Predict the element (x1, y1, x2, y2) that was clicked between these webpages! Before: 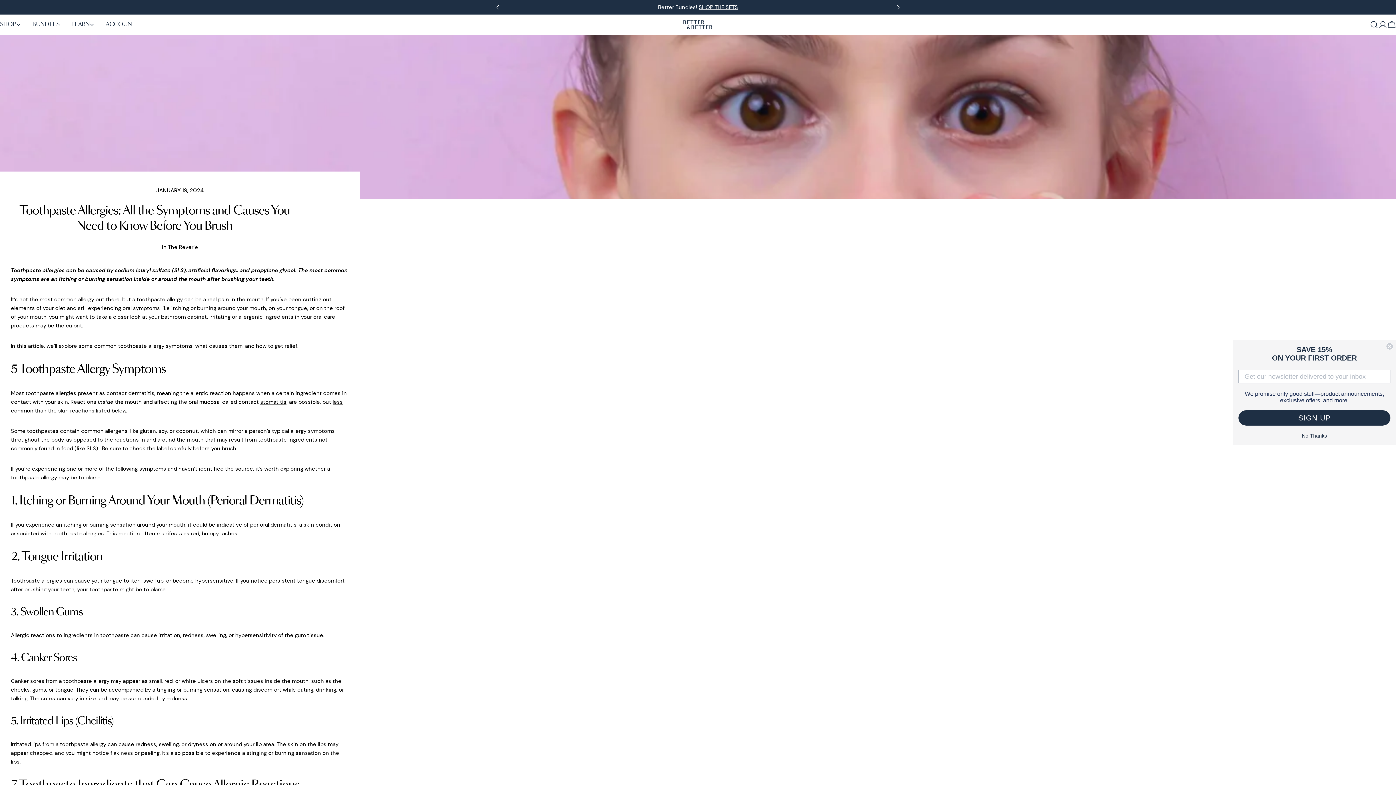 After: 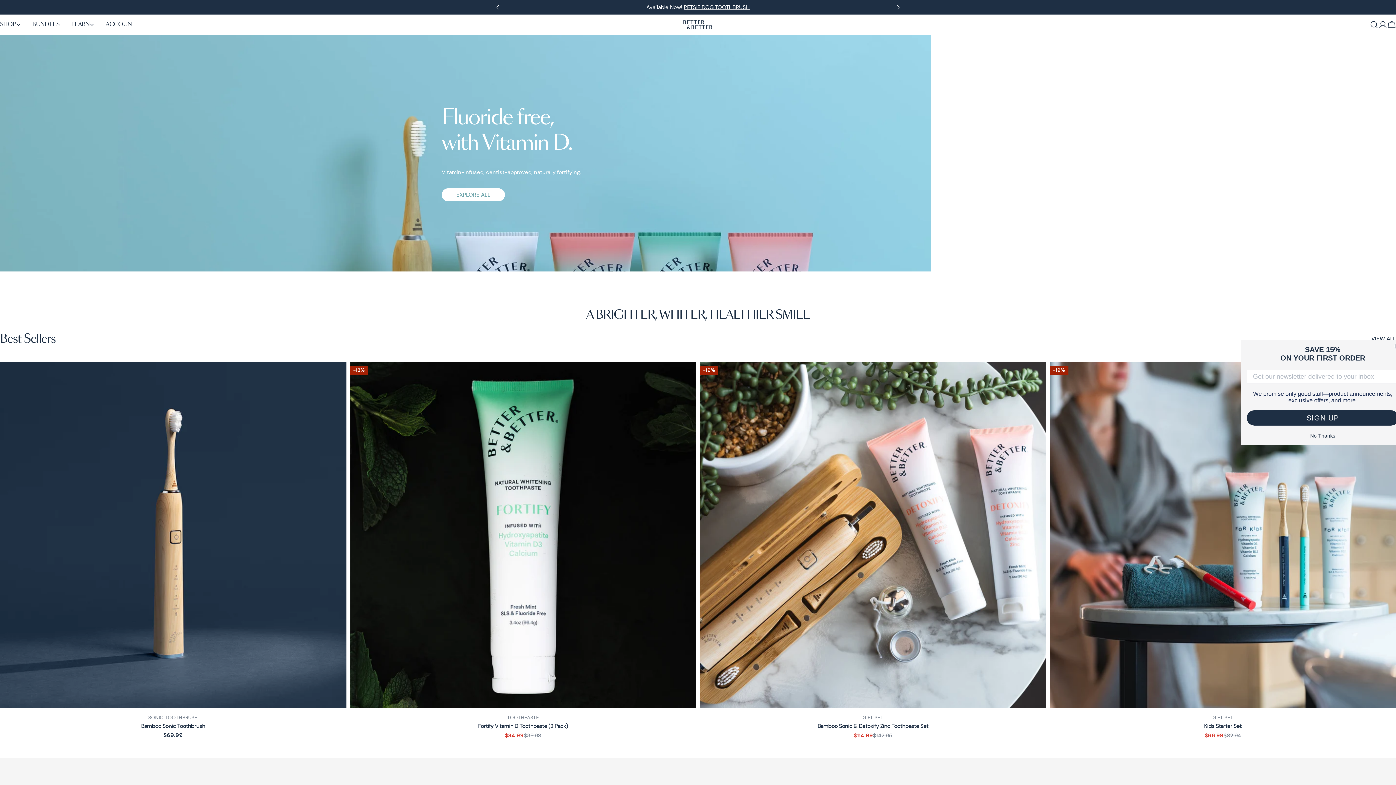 Action: bbox: (683, 20, 712, 29)